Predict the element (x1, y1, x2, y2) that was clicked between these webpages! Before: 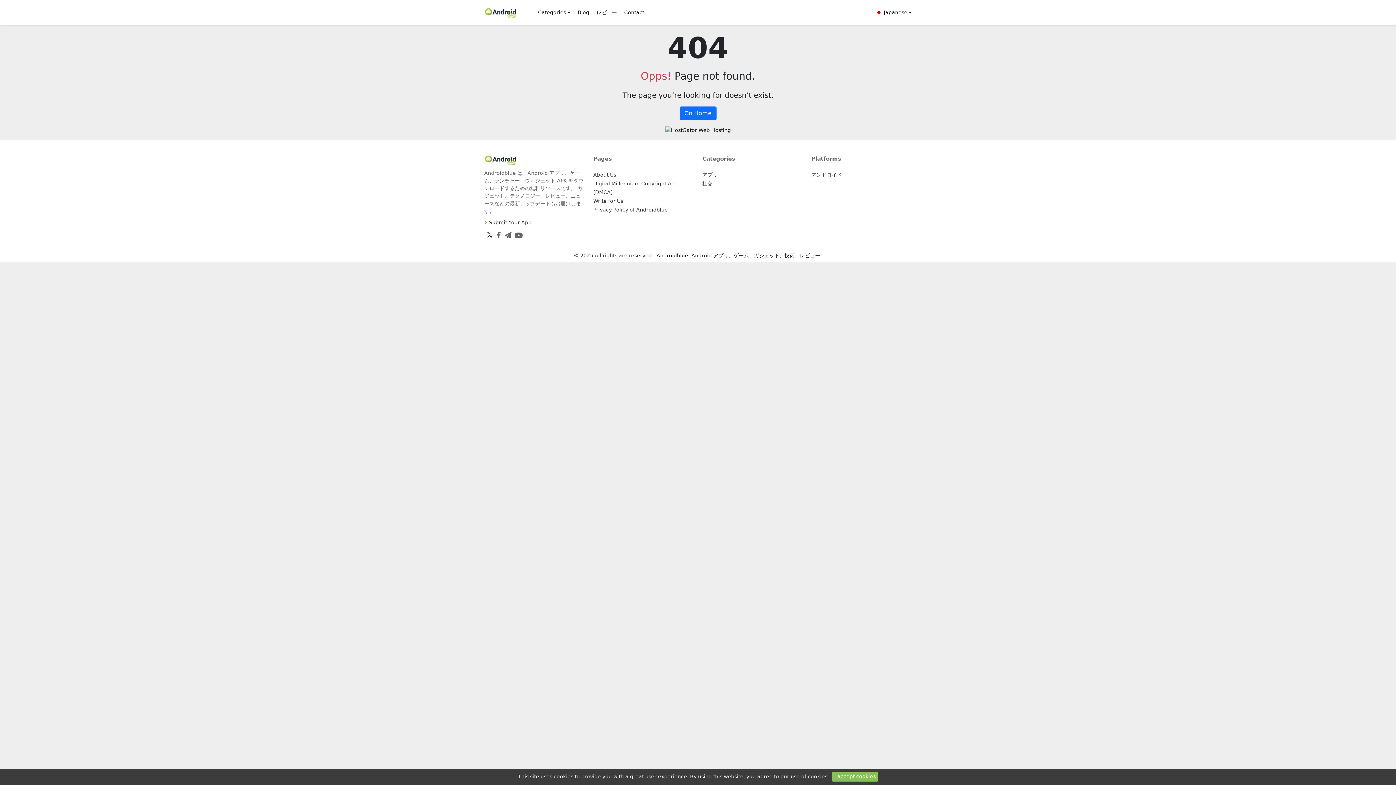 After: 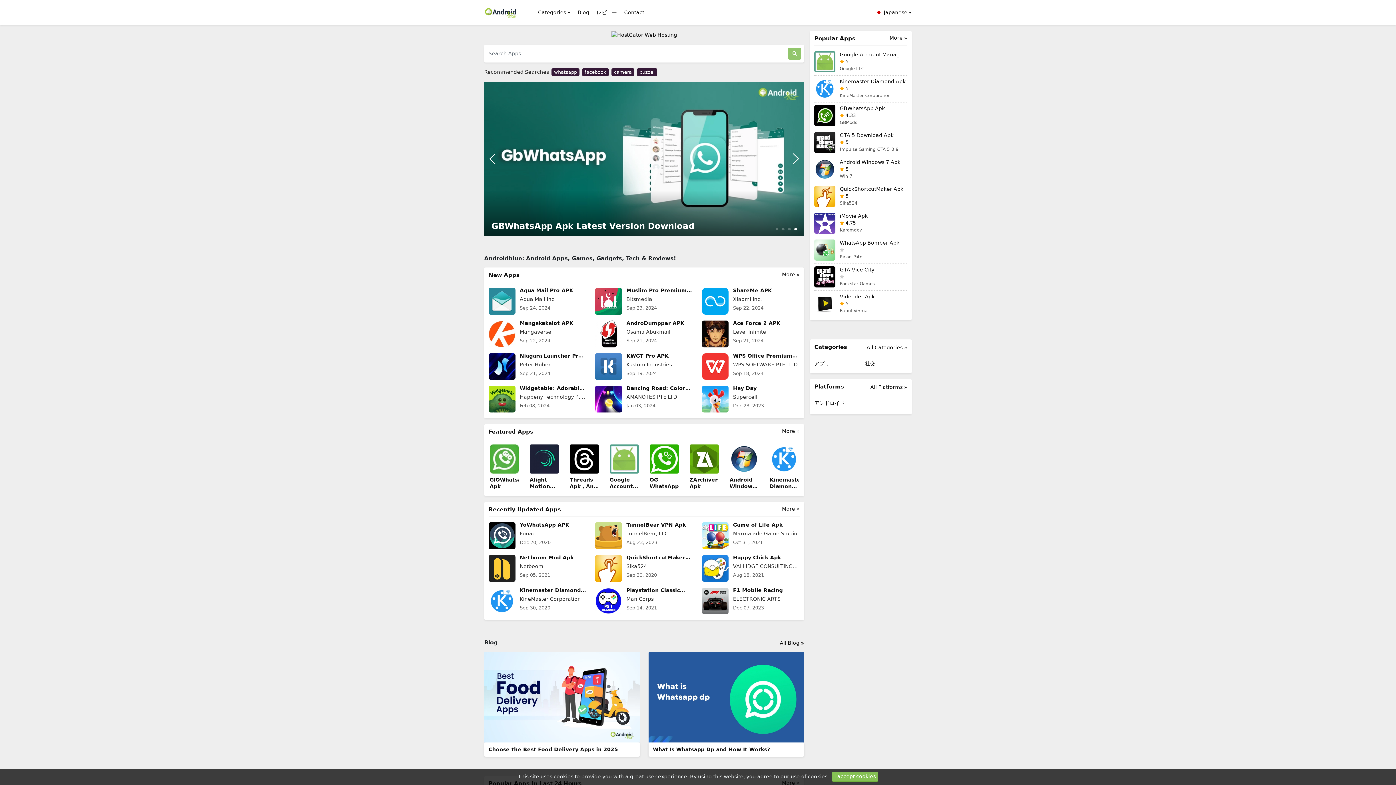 Action: bbox: (484, 7, 533, 18)